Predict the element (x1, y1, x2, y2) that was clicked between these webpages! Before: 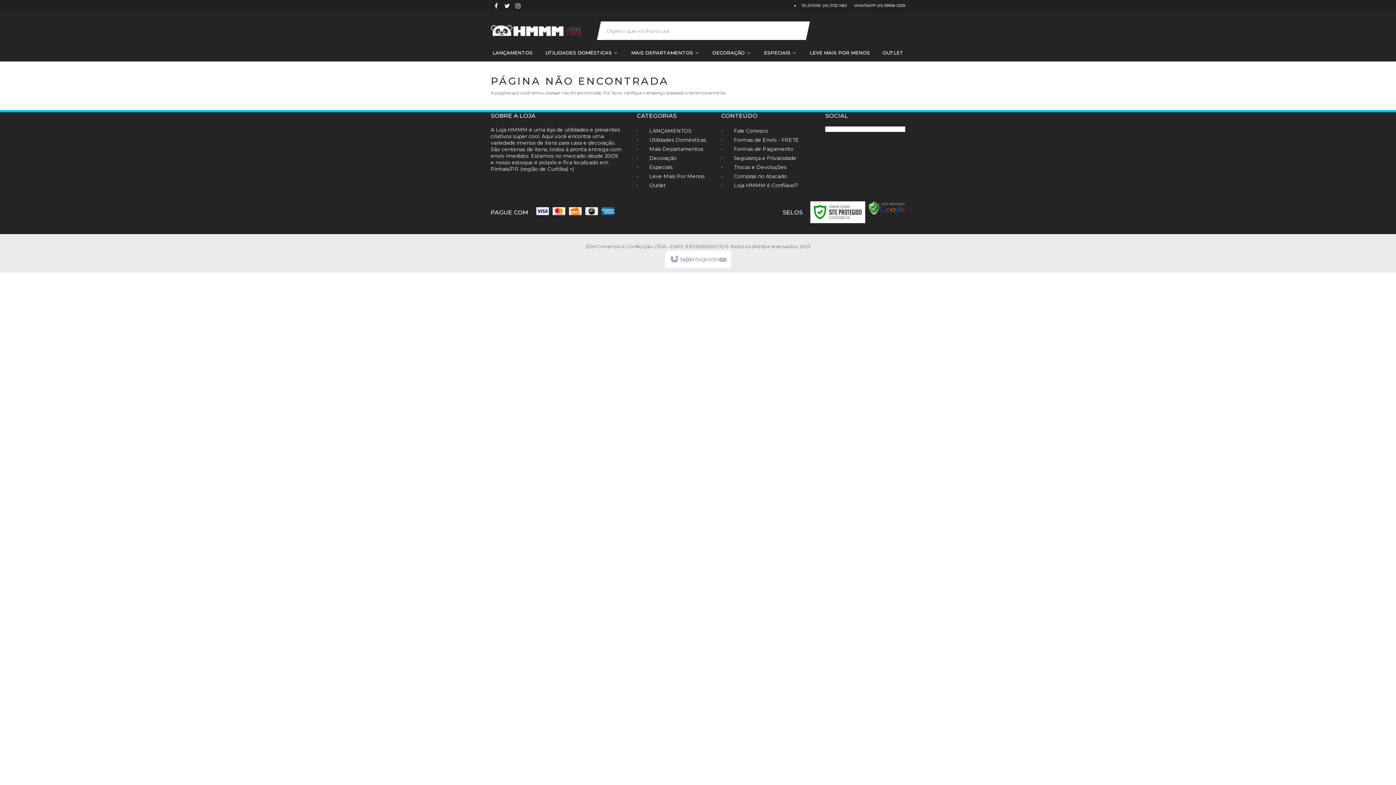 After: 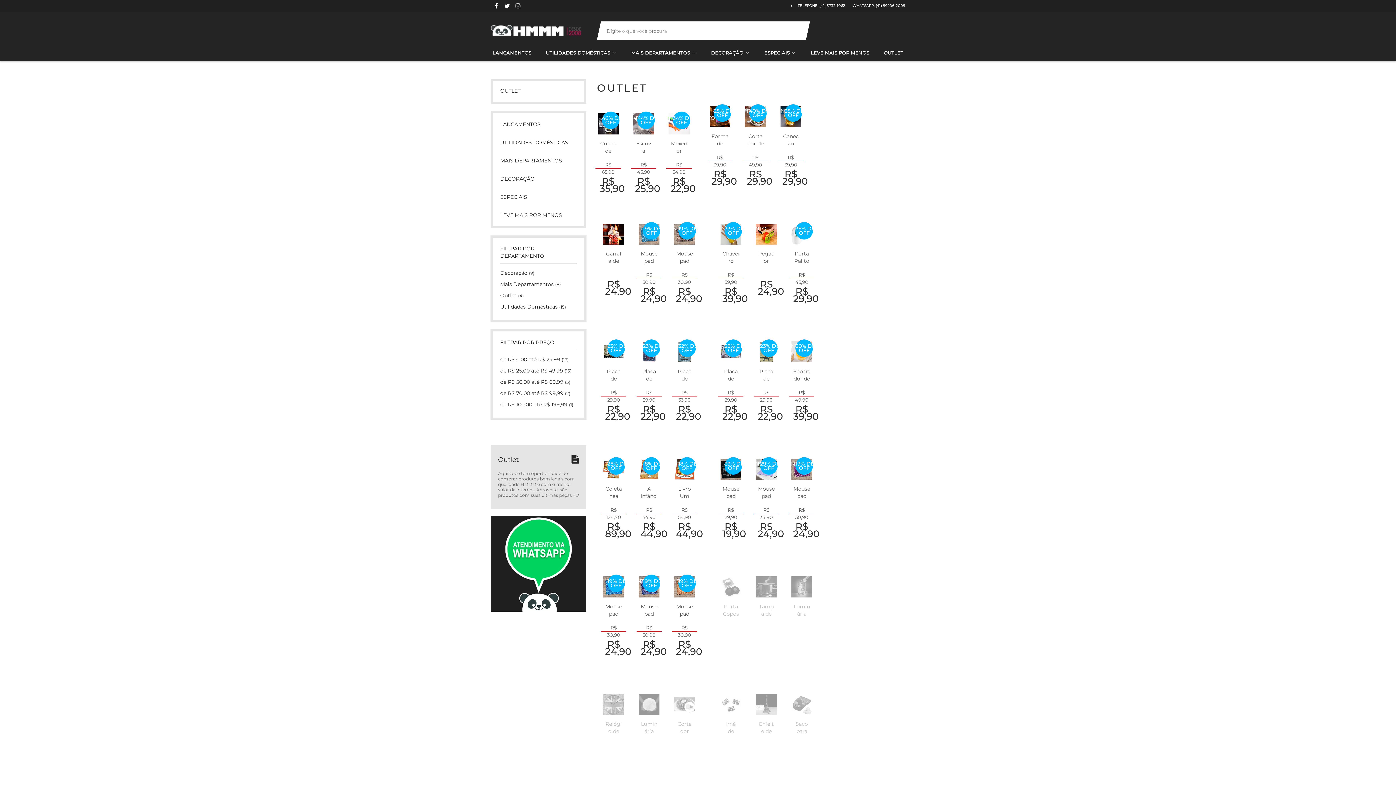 Action: bbox: (881, 44, 905, 61) label: OUTLET